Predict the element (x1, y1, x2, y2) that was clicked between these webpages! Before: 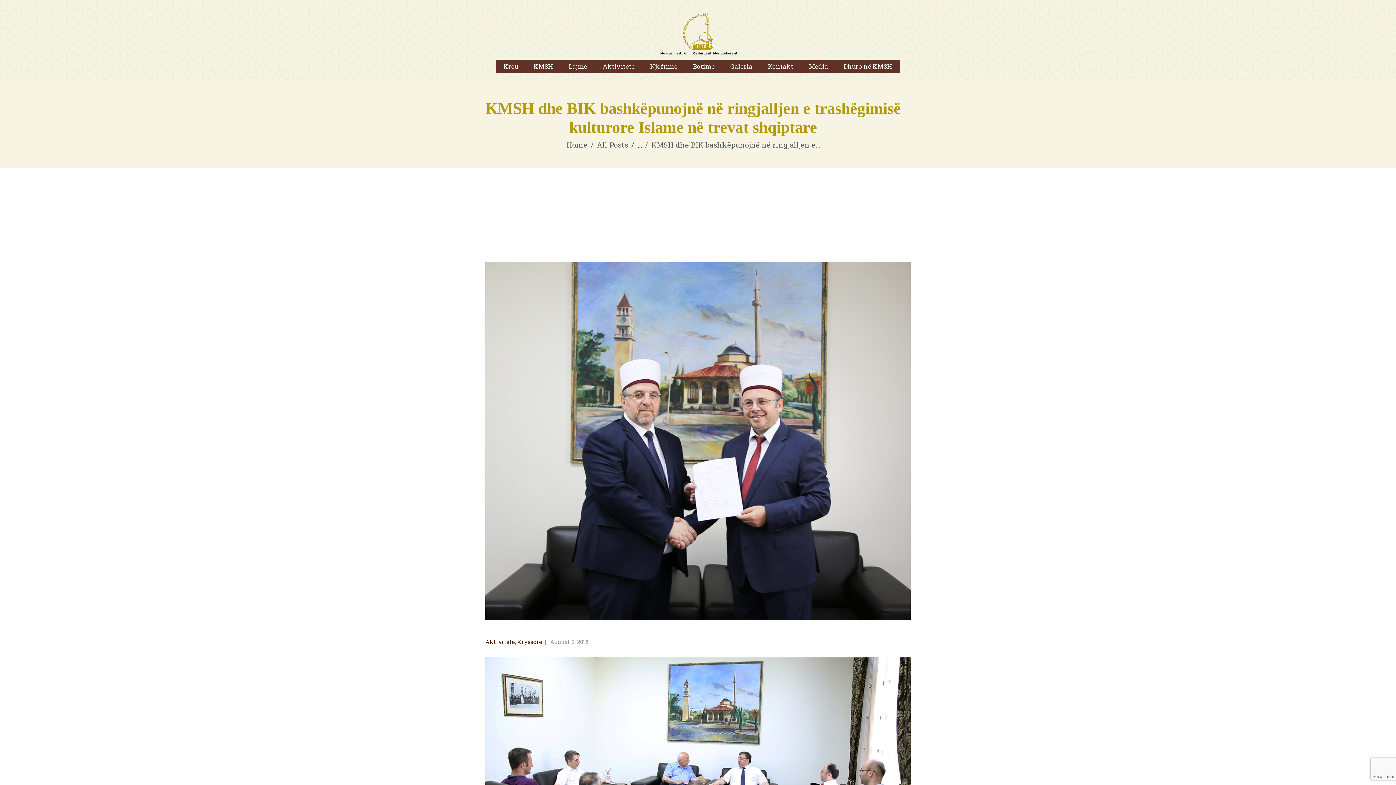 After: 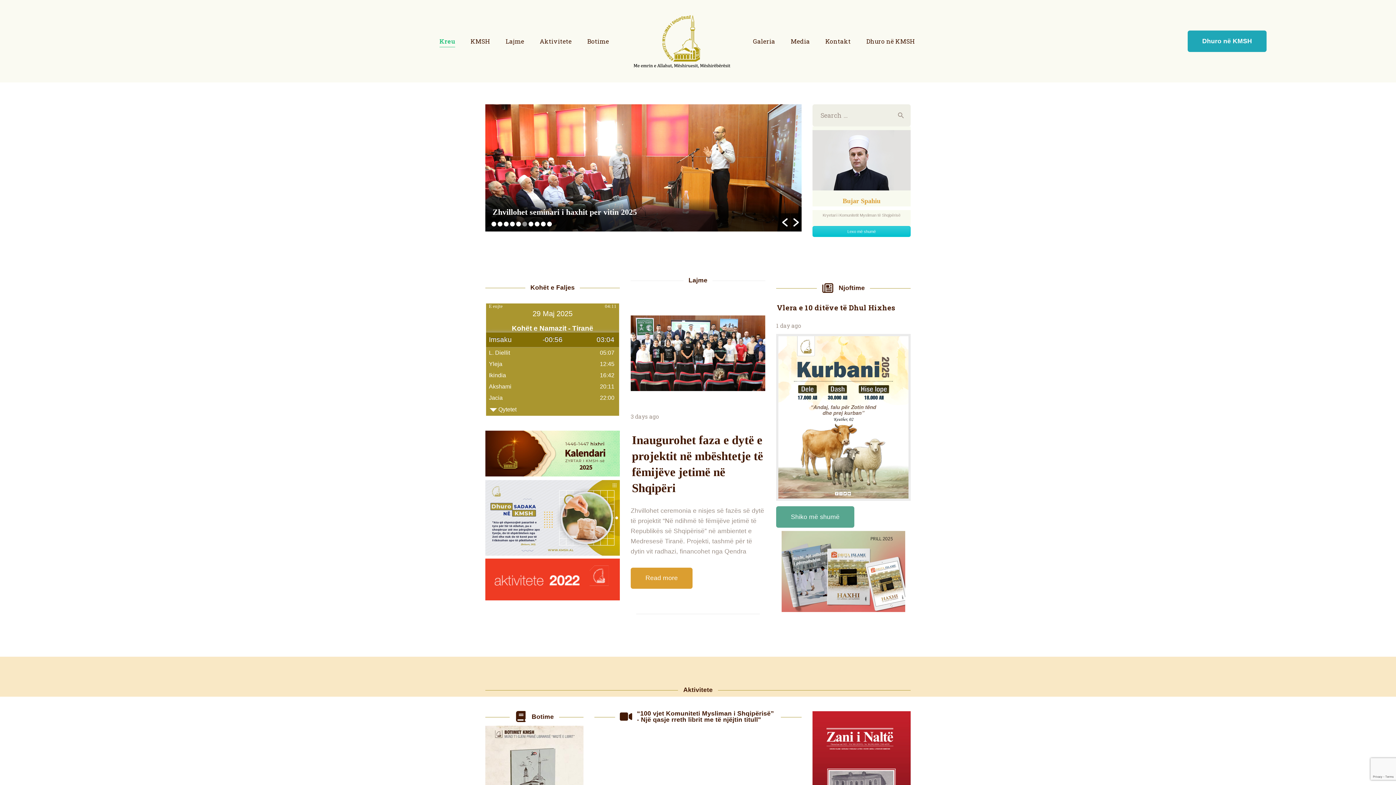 Action: bbox: (654, 13, 741, 21)